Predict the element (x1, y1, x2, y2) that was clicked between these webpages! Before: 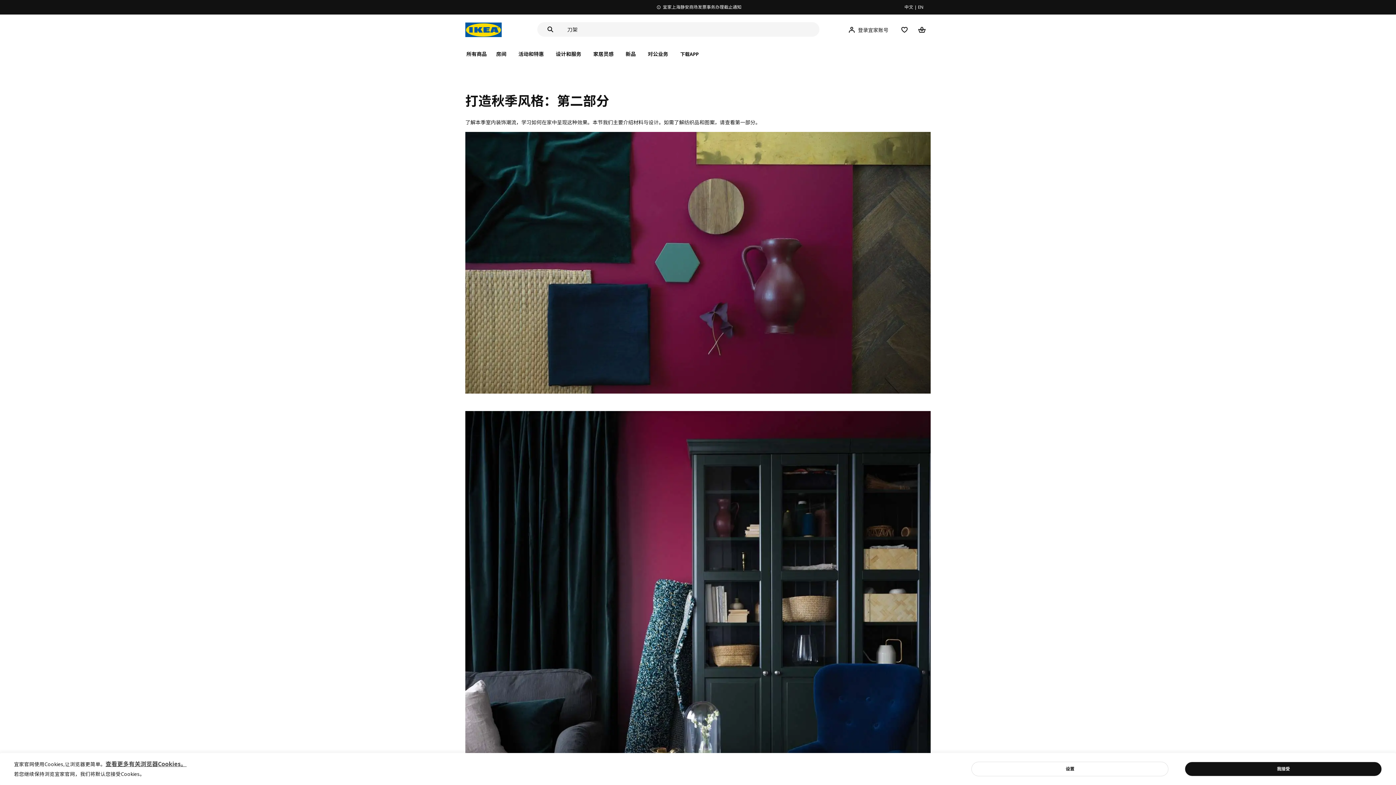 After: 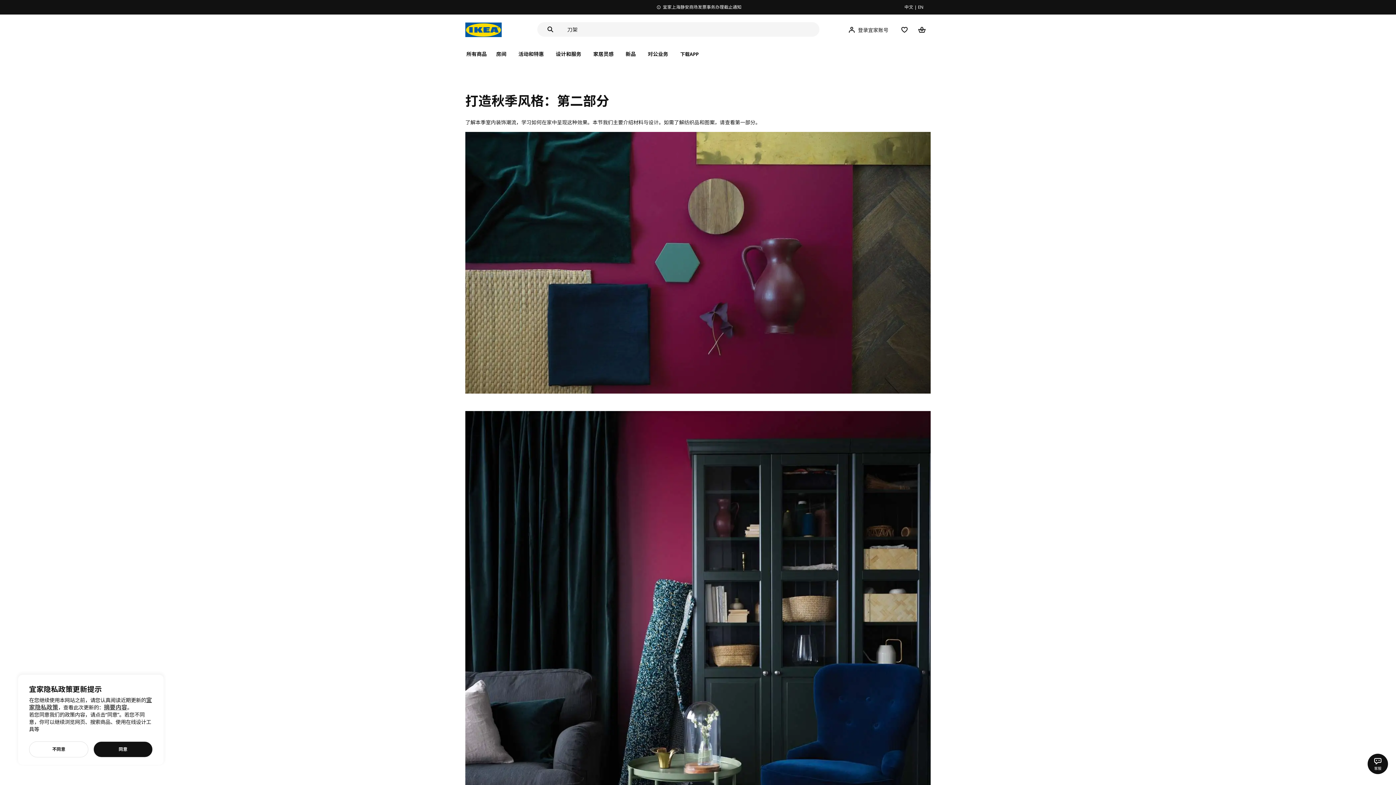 Action: label: 我接受 bbox: (1185, 762, 1382, 776)